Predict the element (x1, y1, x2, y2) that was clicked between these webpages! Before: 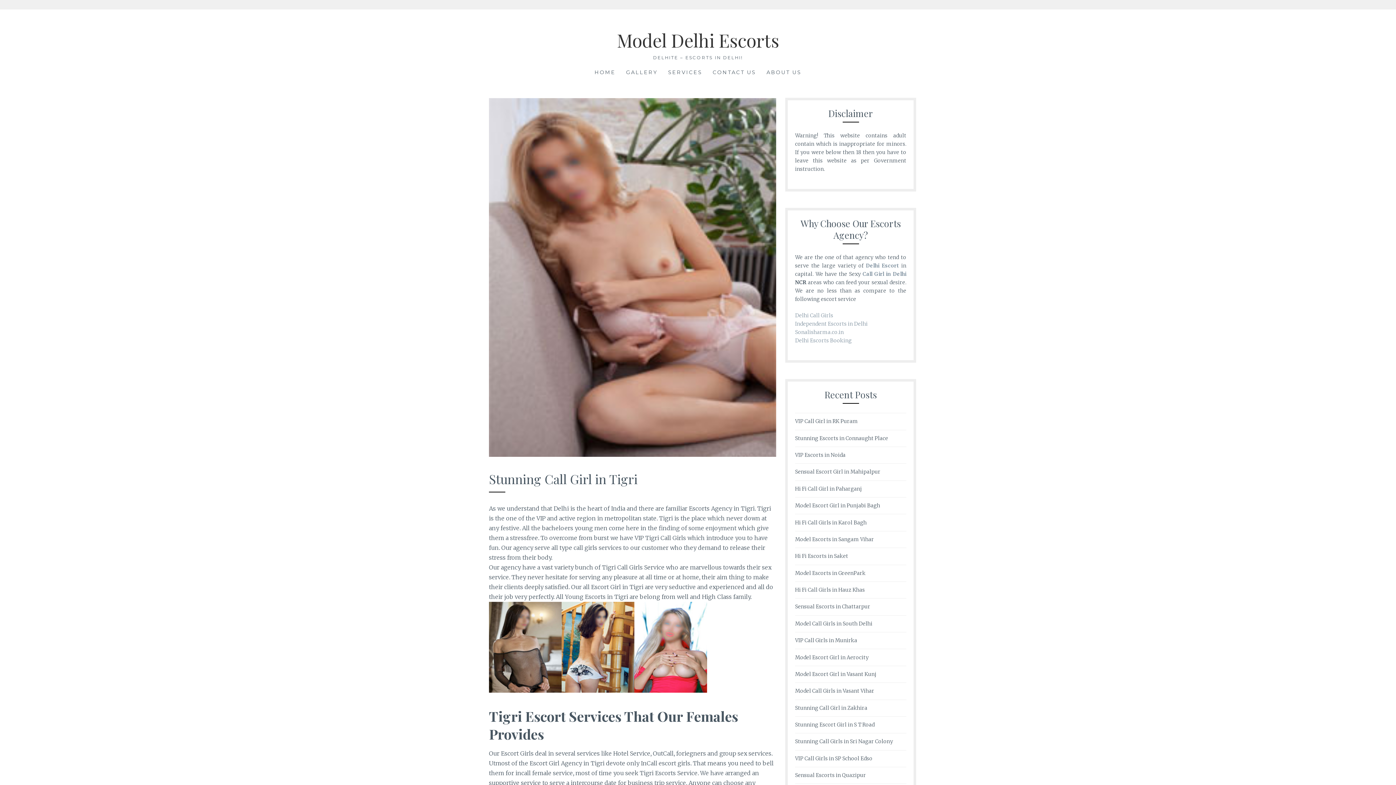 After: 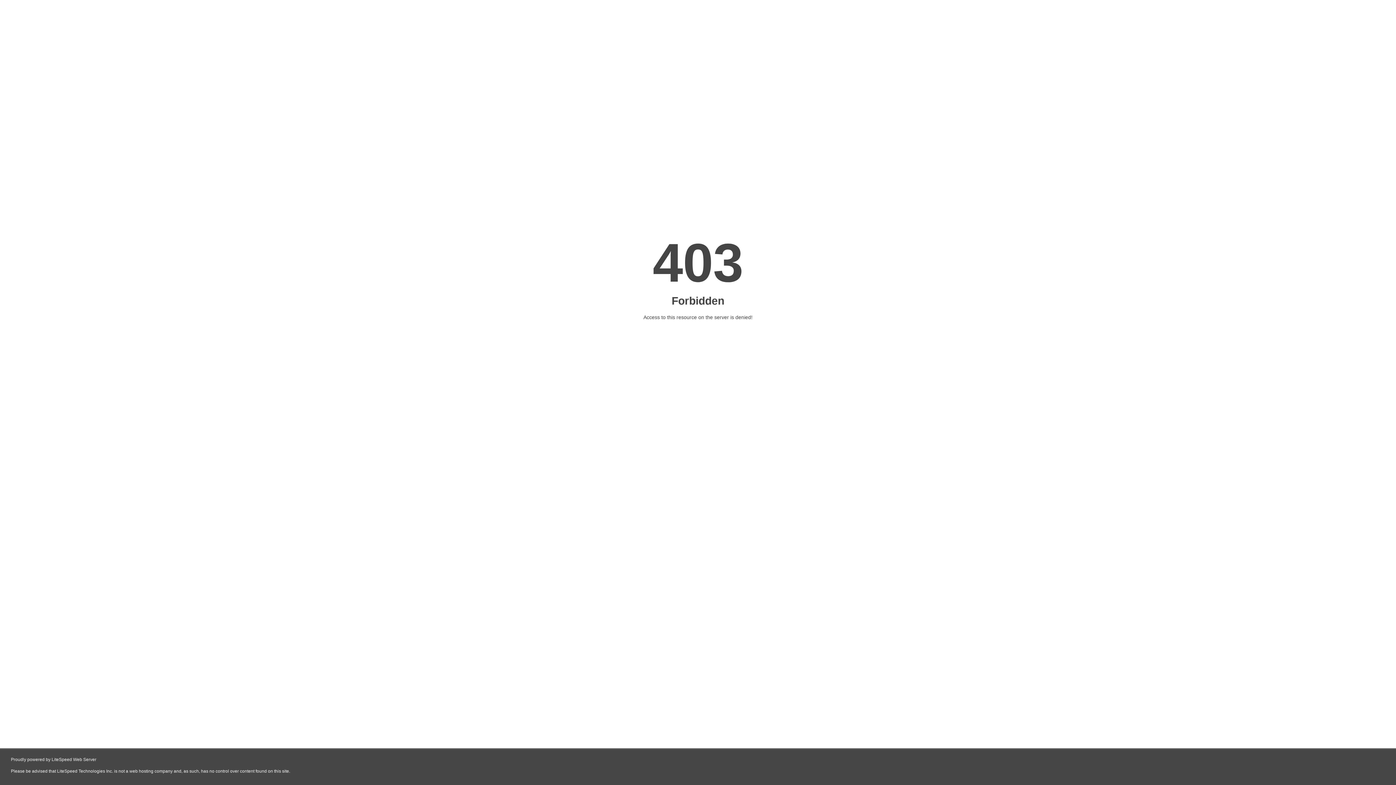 Action: label: Sonalisharma.co.in bbox: (795, 329, 844, 336)